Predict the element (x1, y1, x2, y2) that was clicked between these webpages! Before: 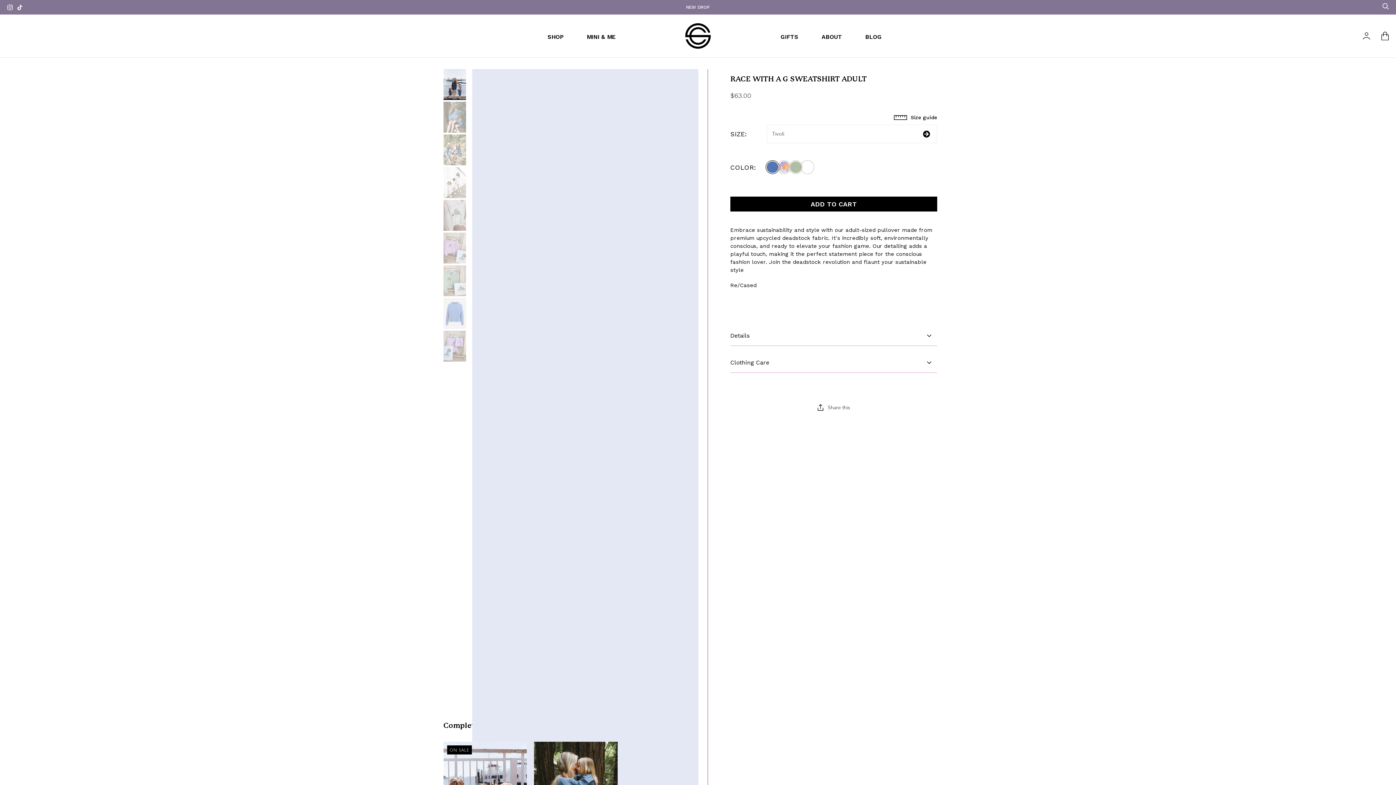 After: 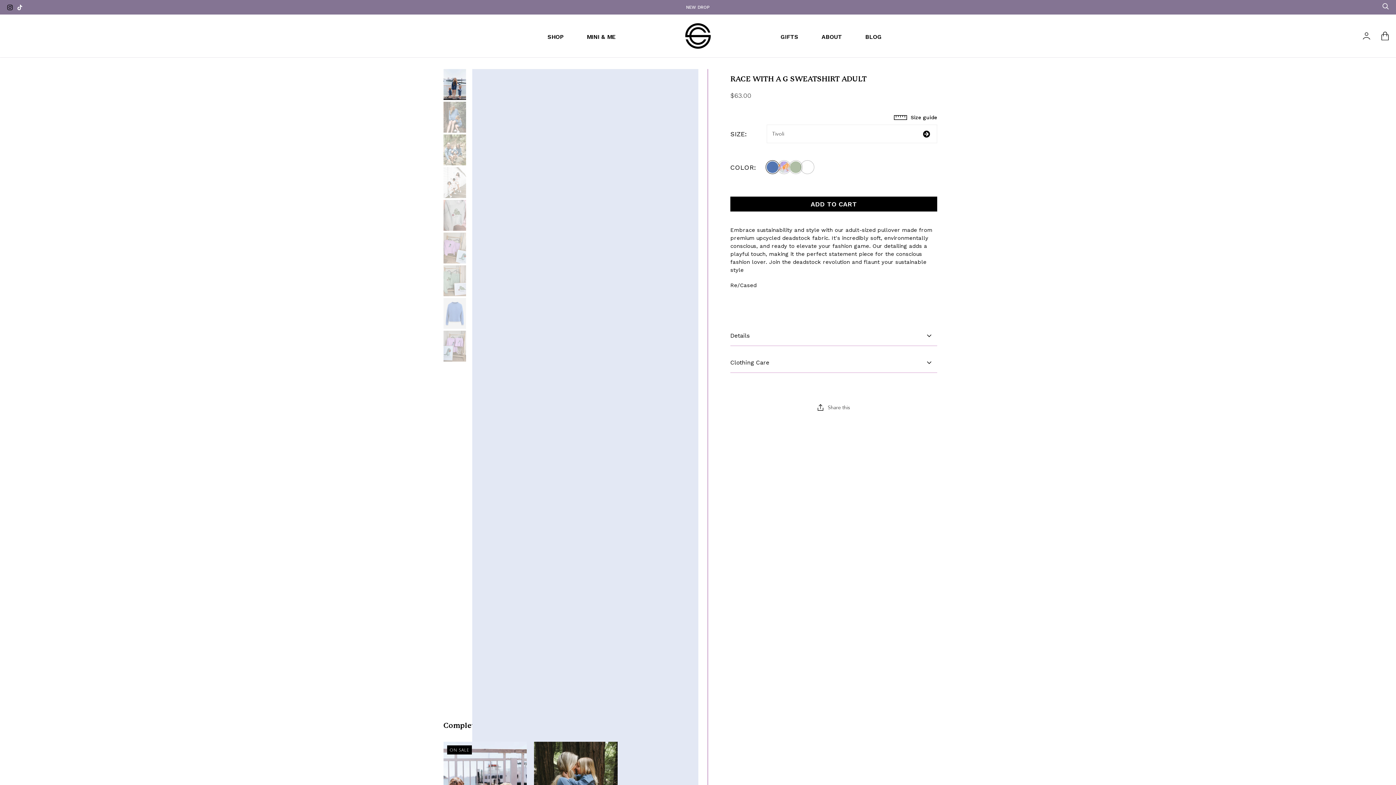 Action: bbox: (7, 4, 12, 10)